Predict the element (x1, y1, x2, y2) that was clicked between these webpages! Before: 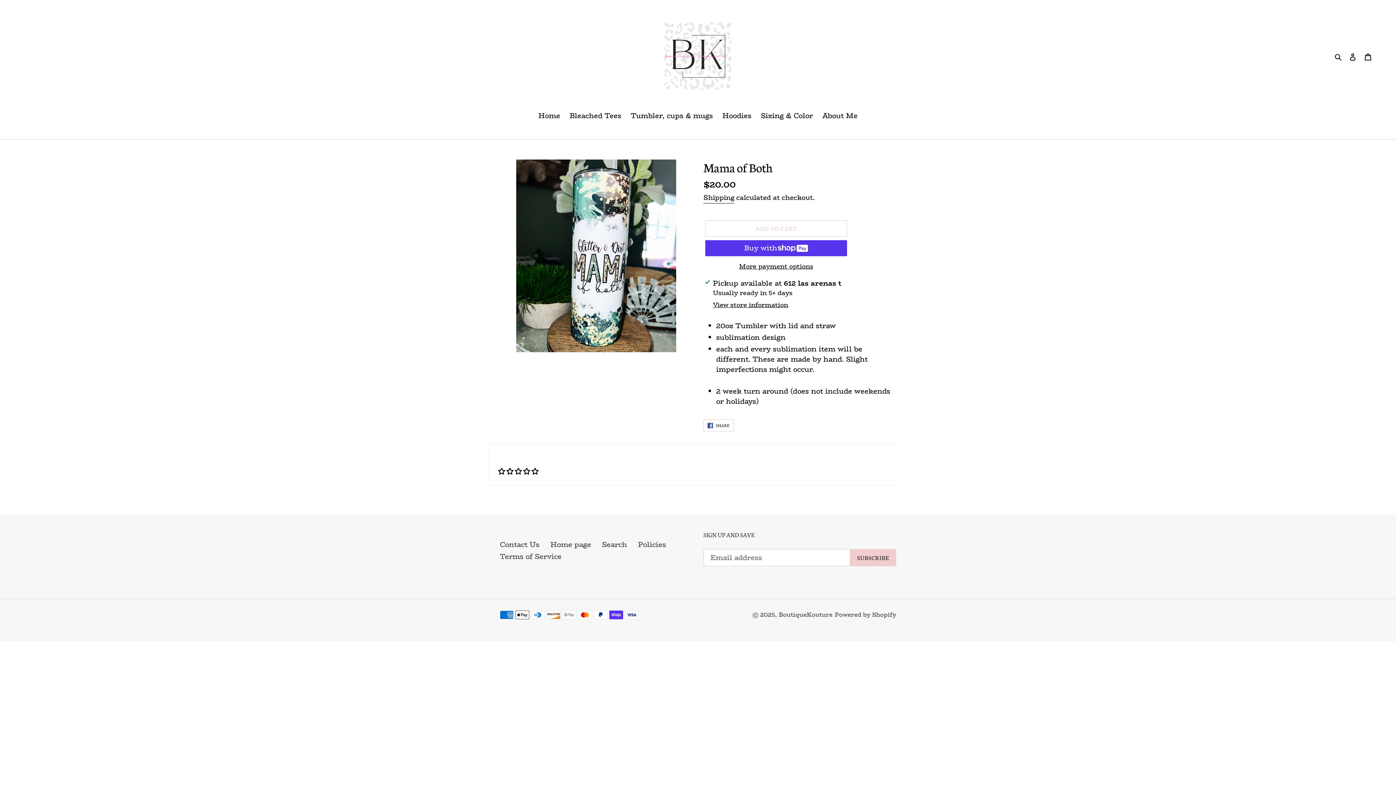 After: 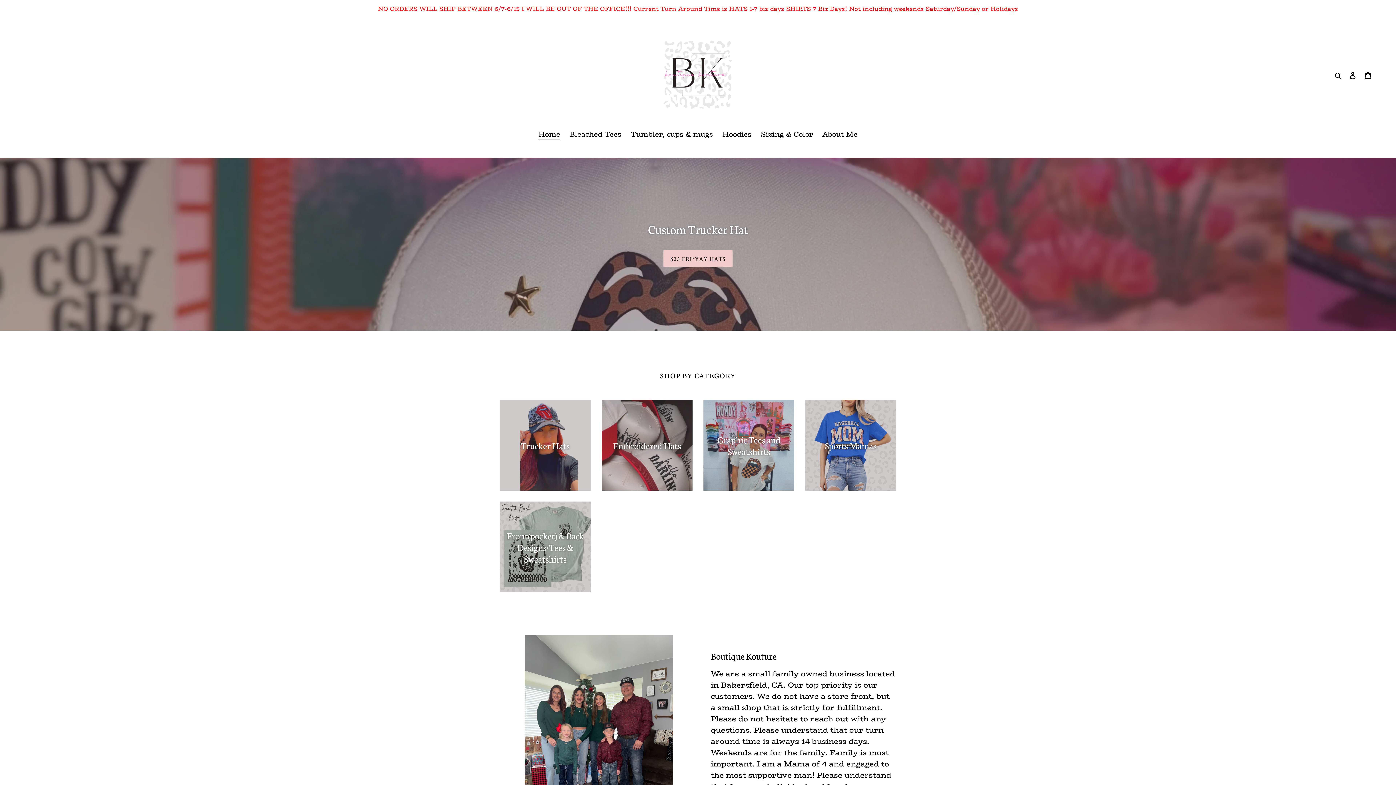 Action: label: Home bbox: (534, 110, 564, 122)